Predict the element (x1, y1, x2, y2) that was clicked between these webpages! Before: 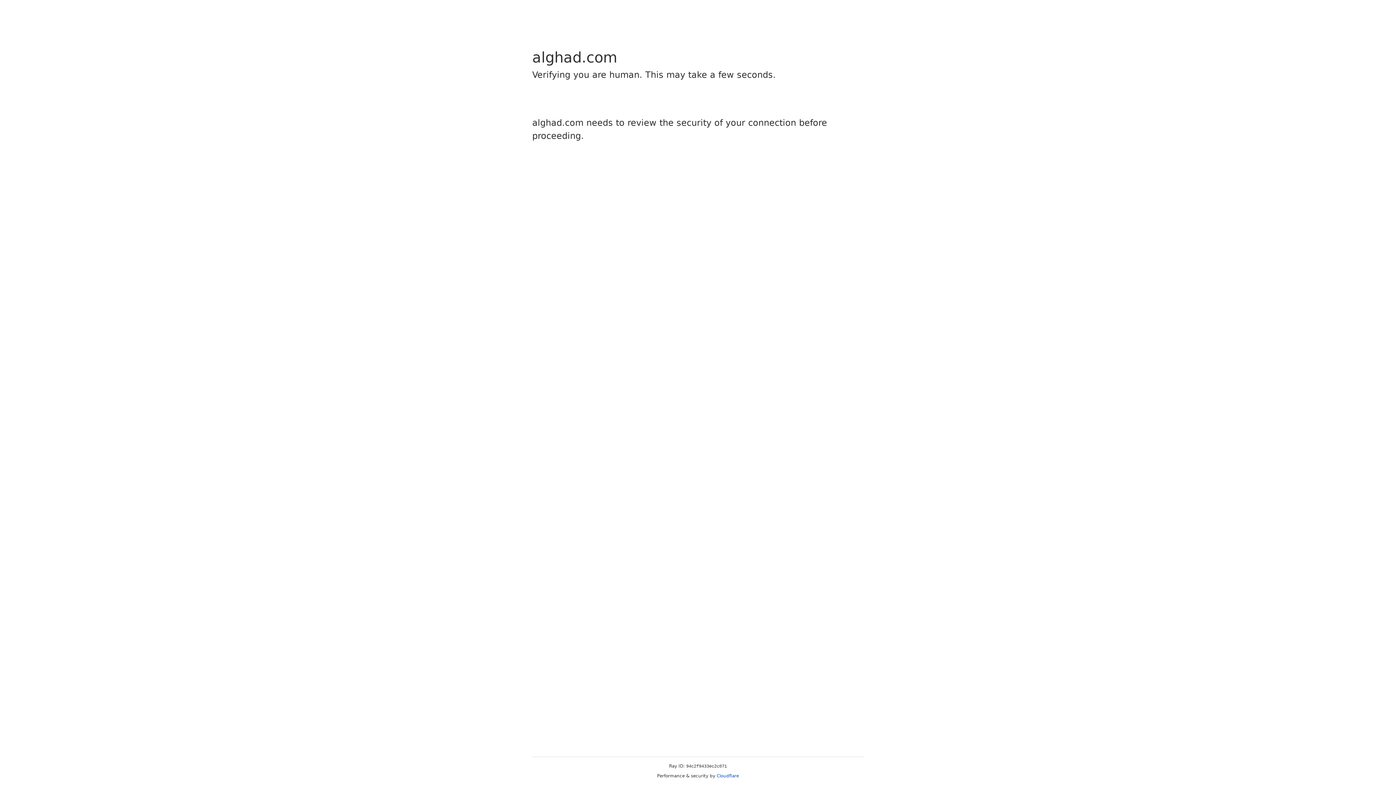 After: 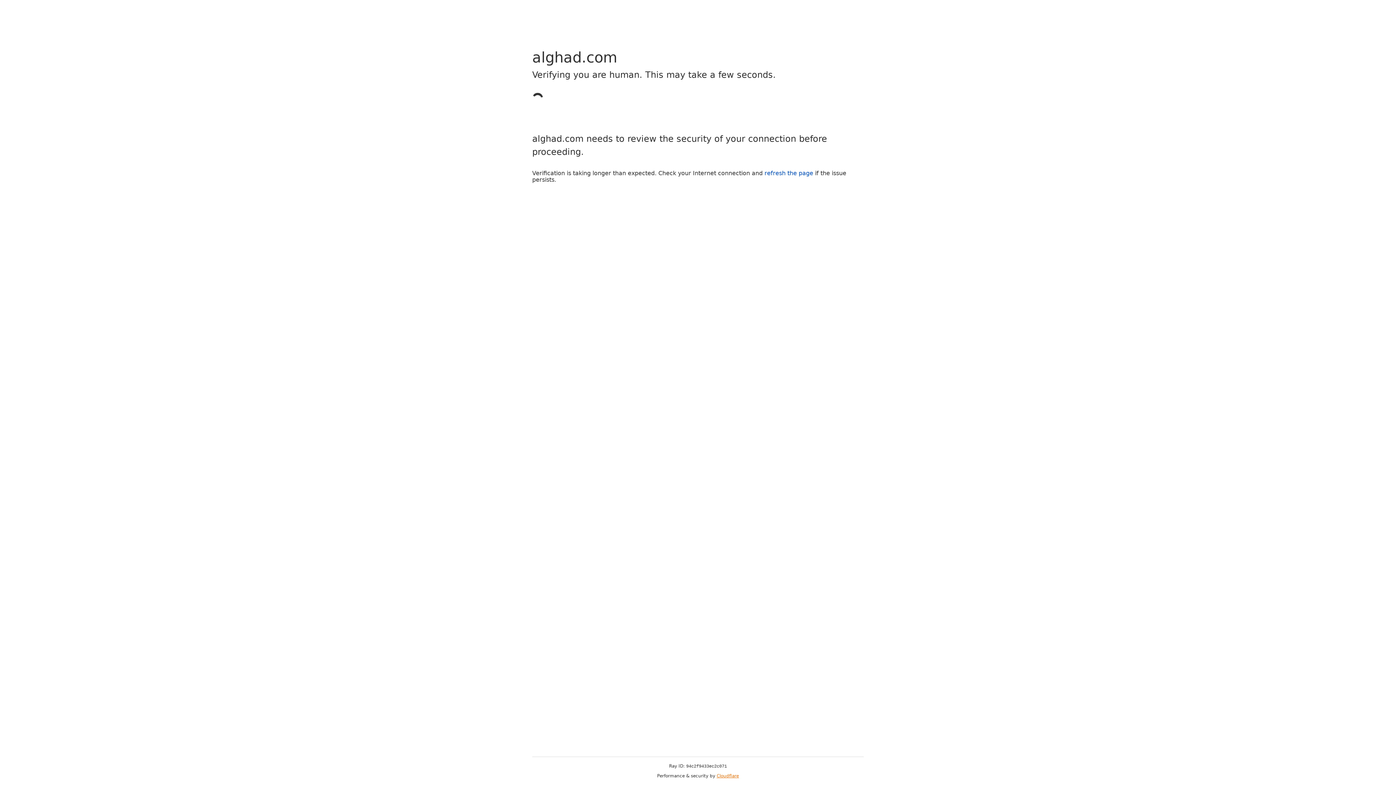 Action: bbox: (716, 773, 739, 778) label: Cloudflare